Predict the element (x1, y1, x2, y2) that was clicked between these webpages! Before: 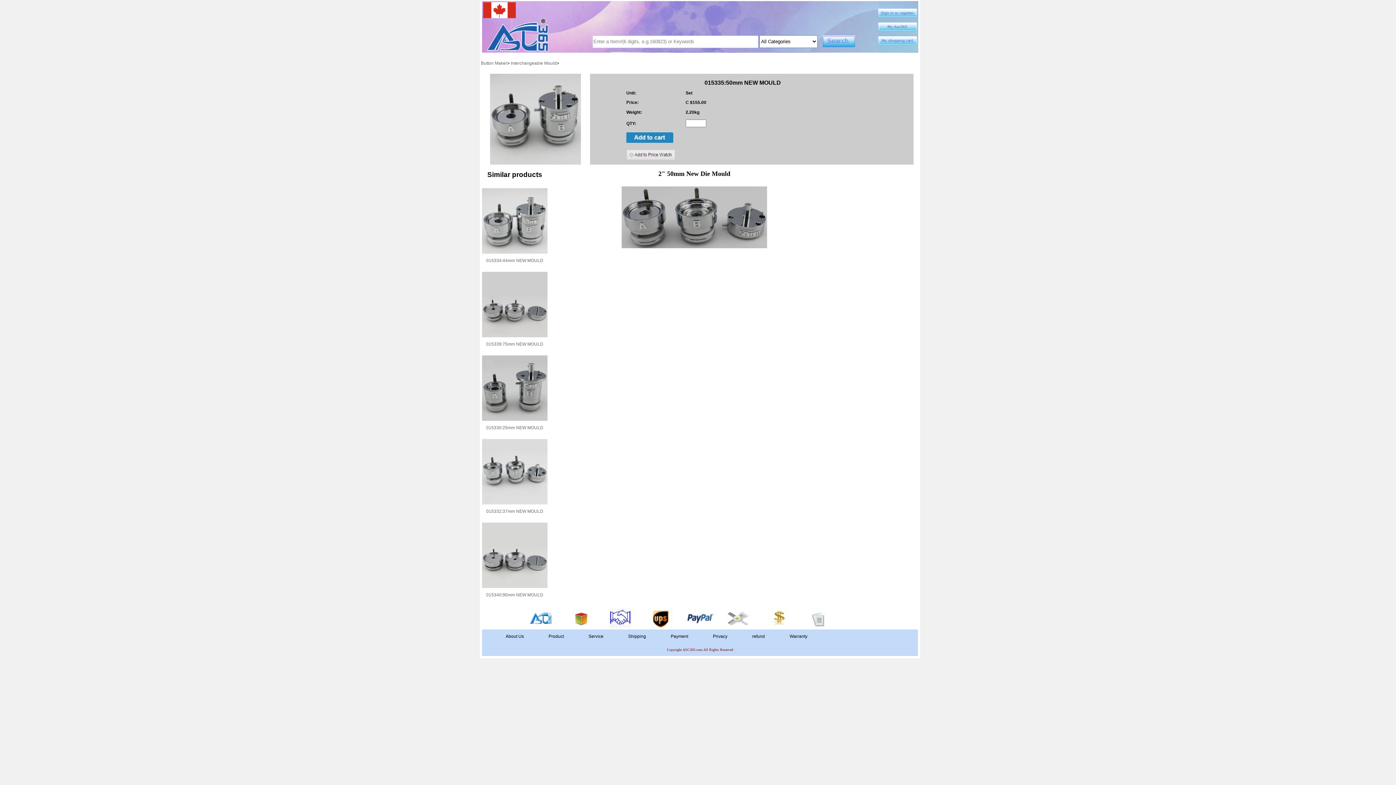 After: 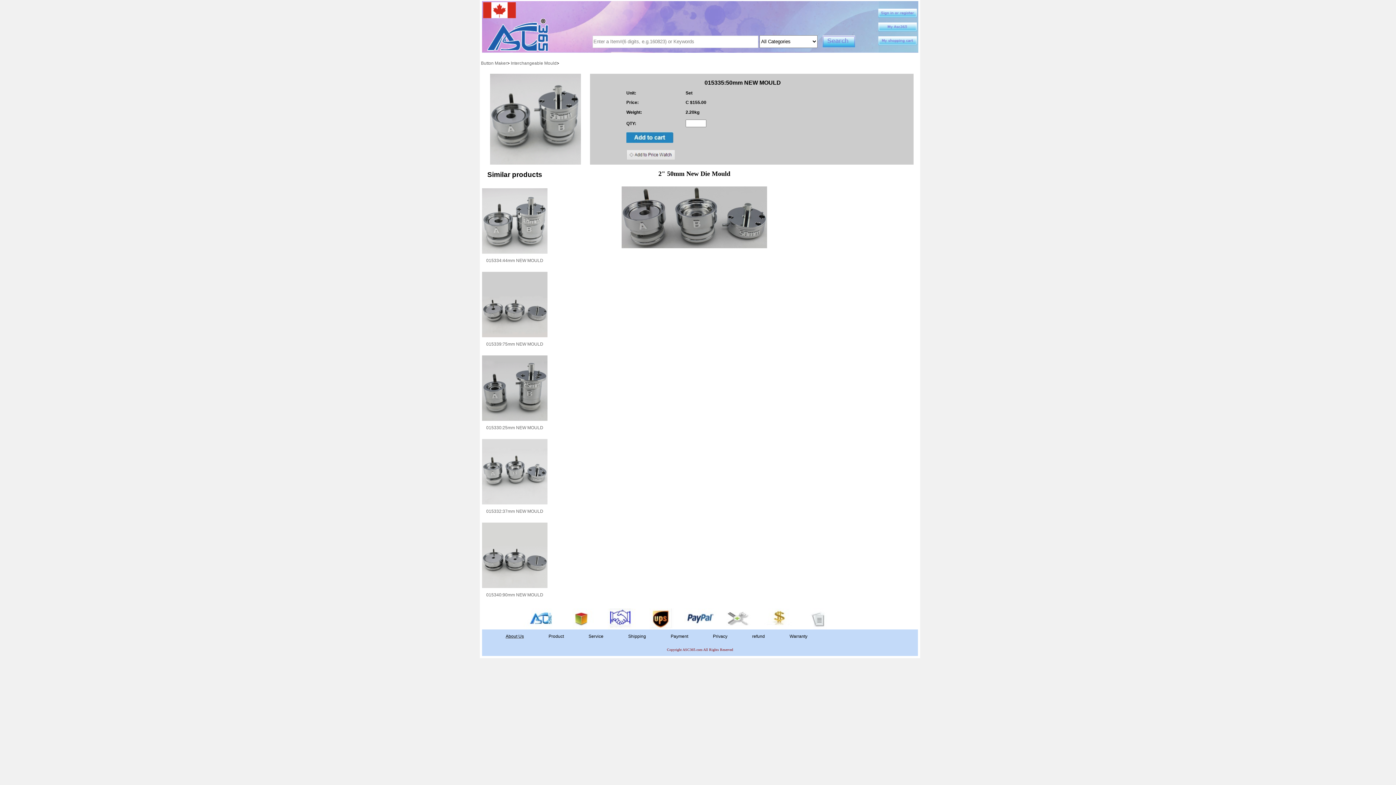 Action: label: About Us bbox: (482, 634, 524, 639)